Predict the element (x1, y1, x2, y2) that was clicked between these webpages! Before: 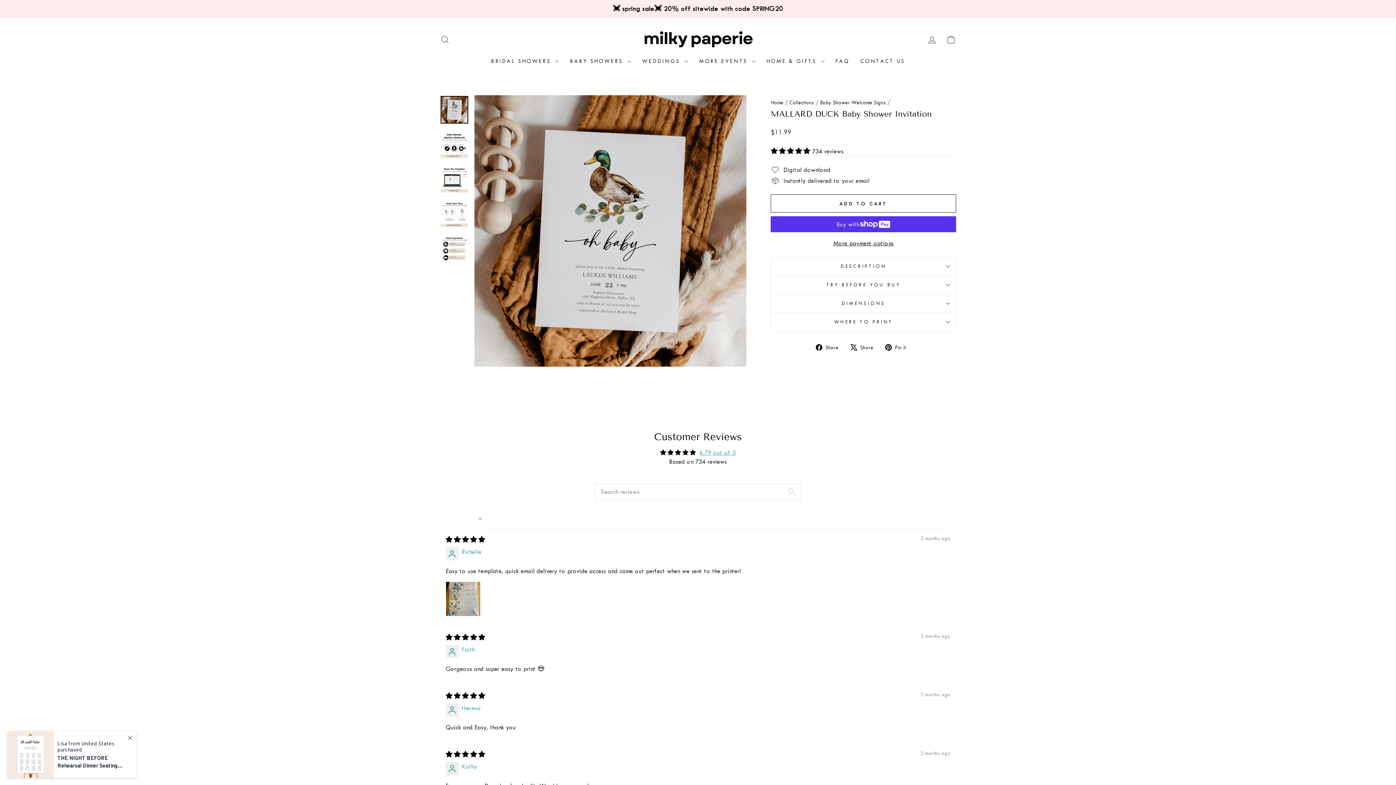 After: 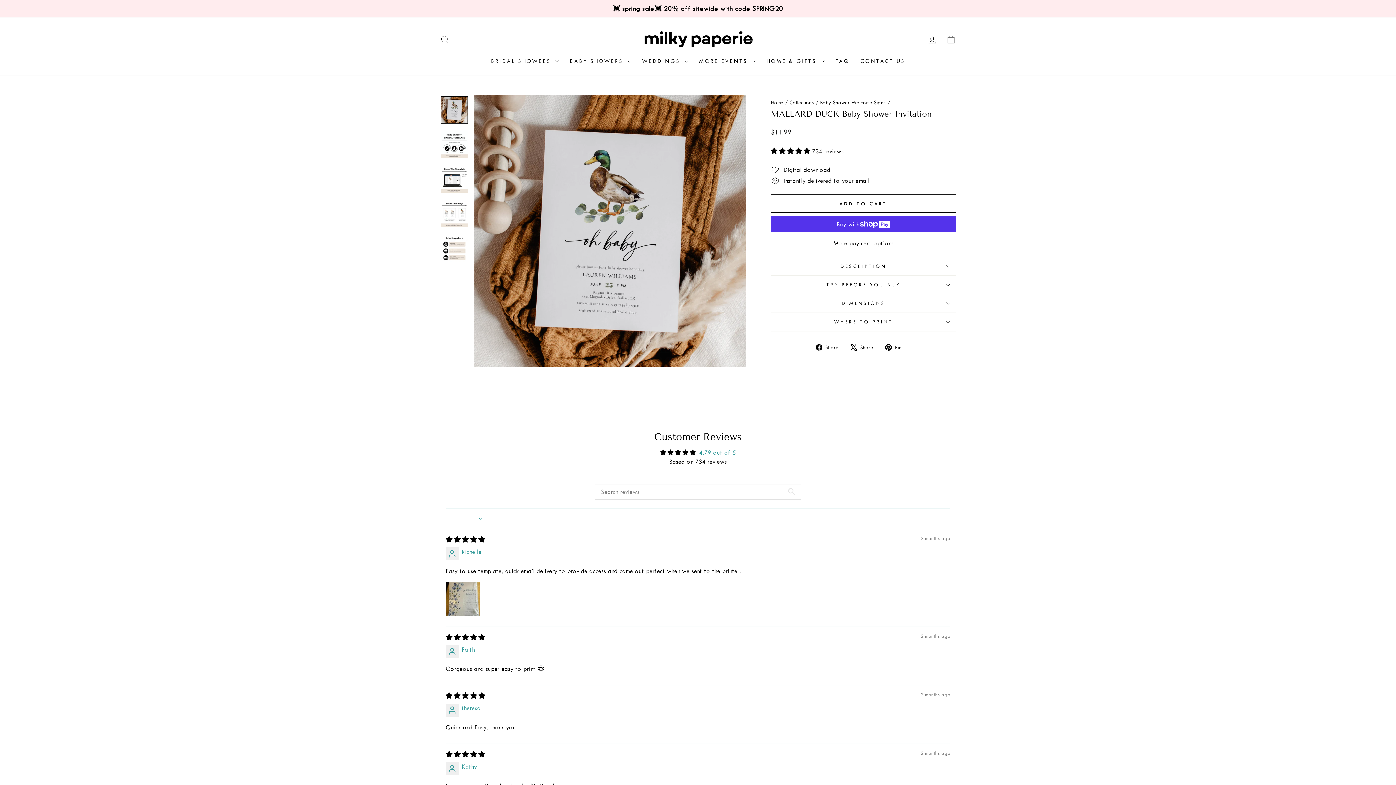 Action: bbox: (815, 342, 844, 351) label:  Share
Share on Facebook